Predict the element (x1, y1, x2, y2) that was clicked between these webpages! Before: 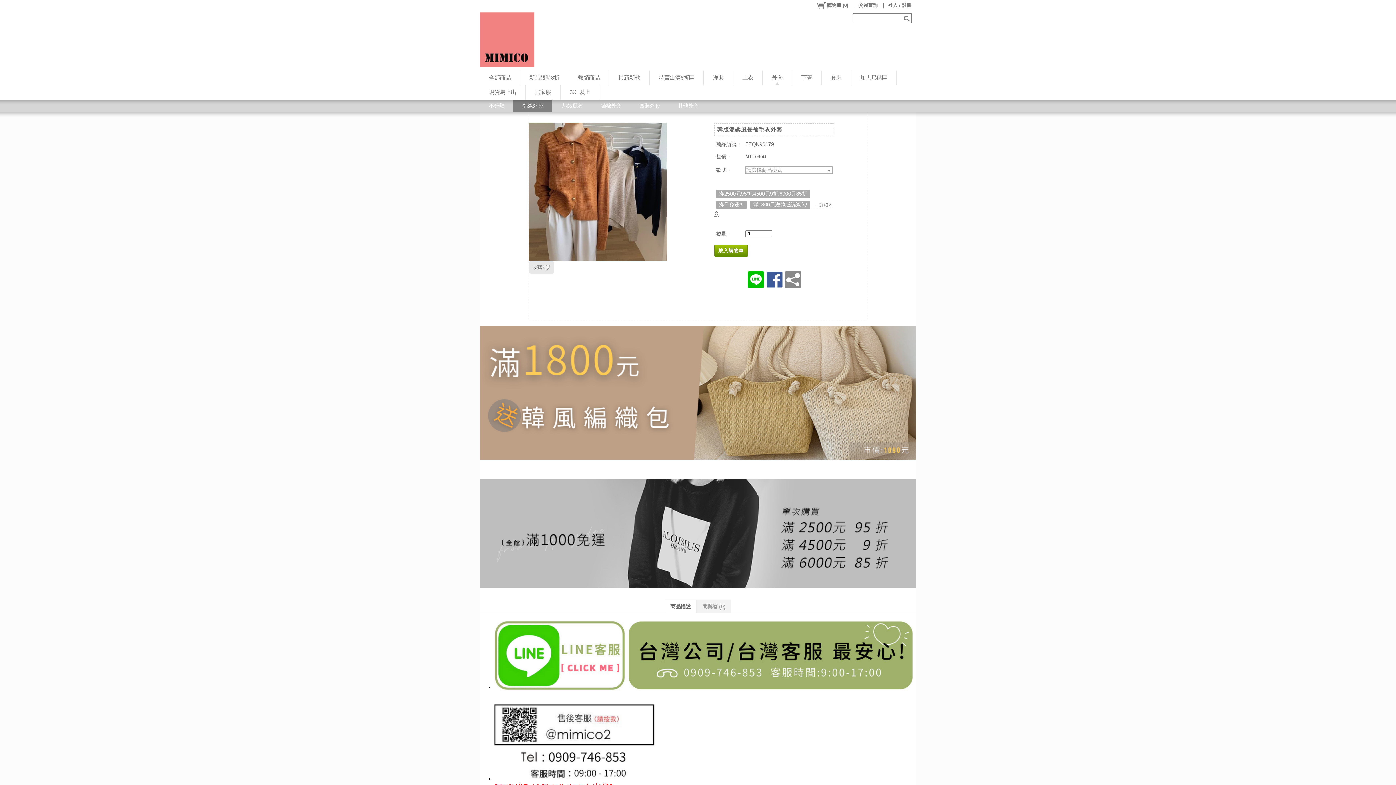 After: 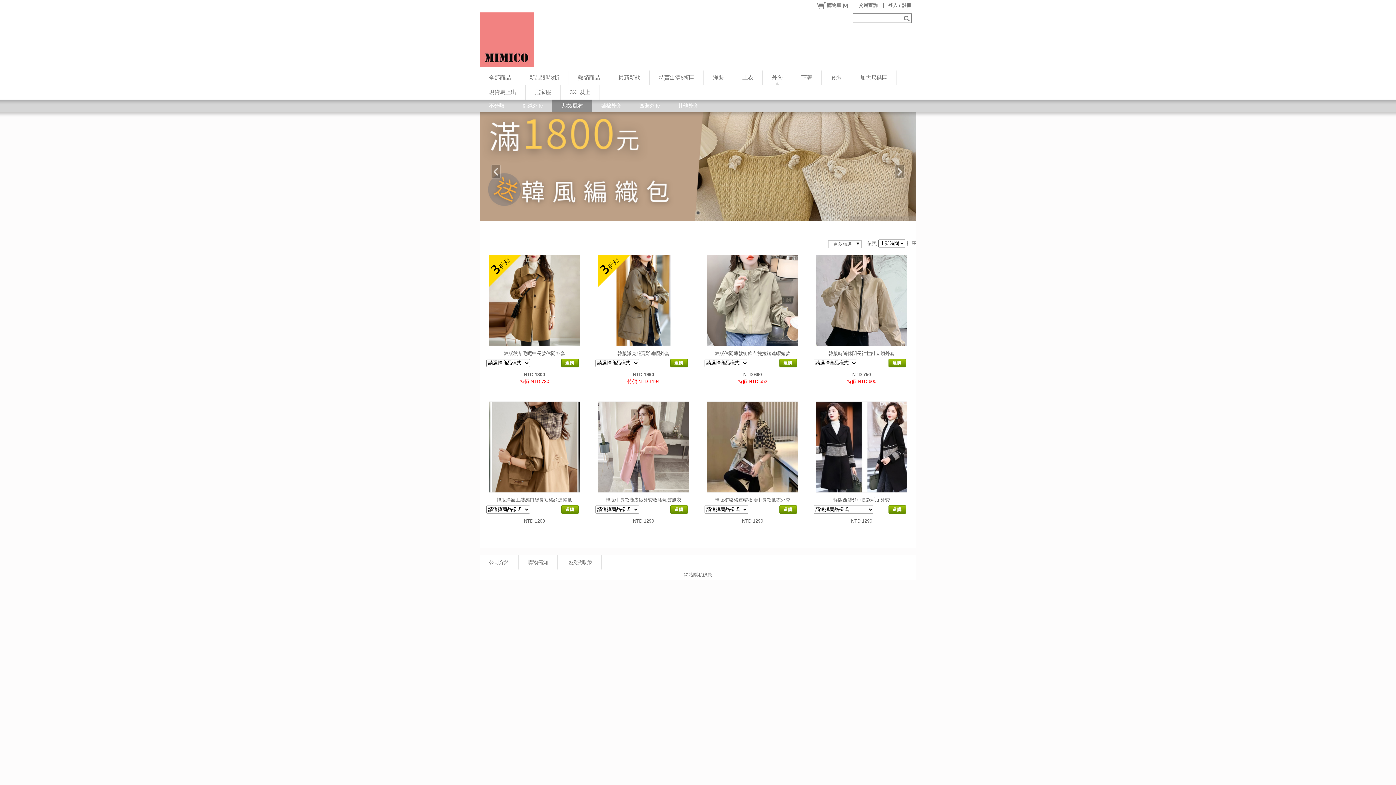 Action: label: 大衣/風衣 bbox: (552, 99, 592, 112)